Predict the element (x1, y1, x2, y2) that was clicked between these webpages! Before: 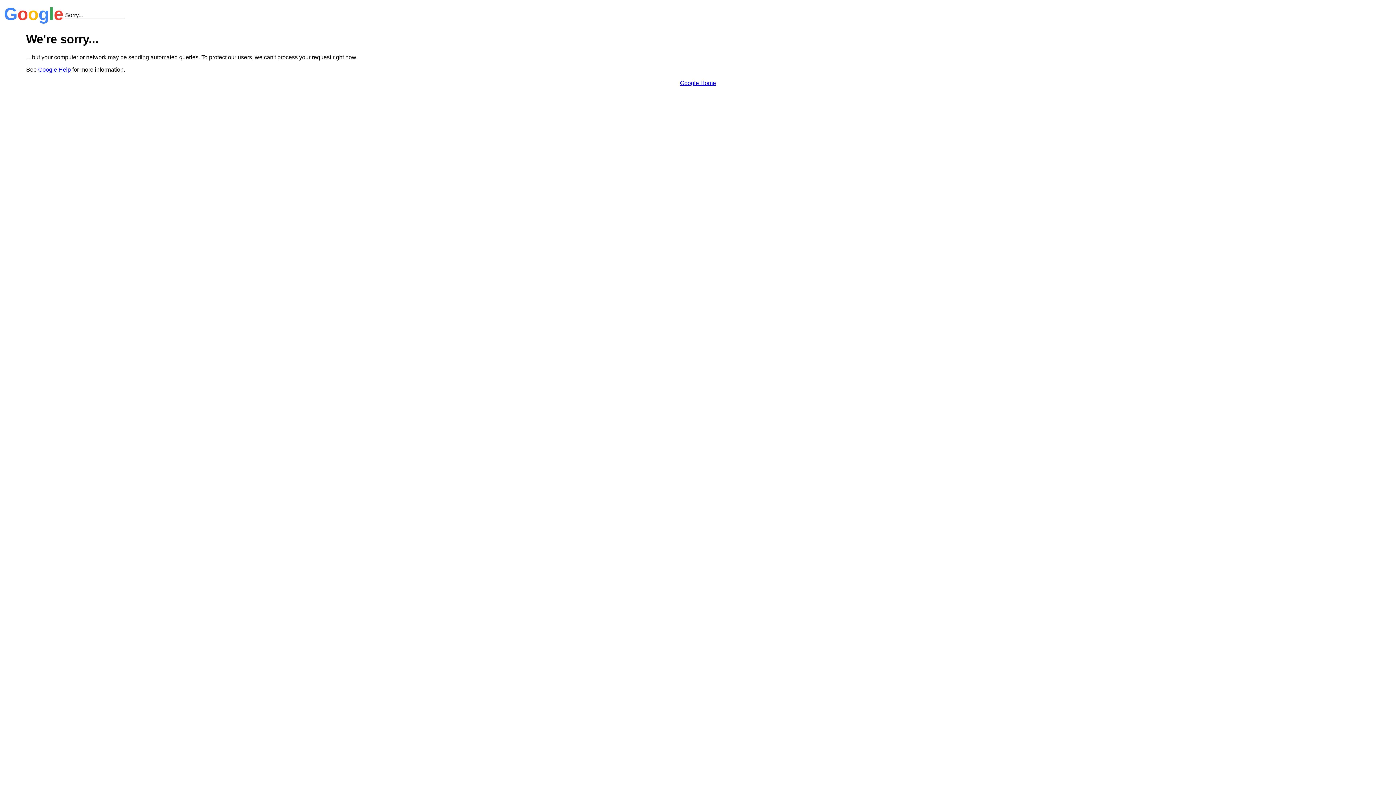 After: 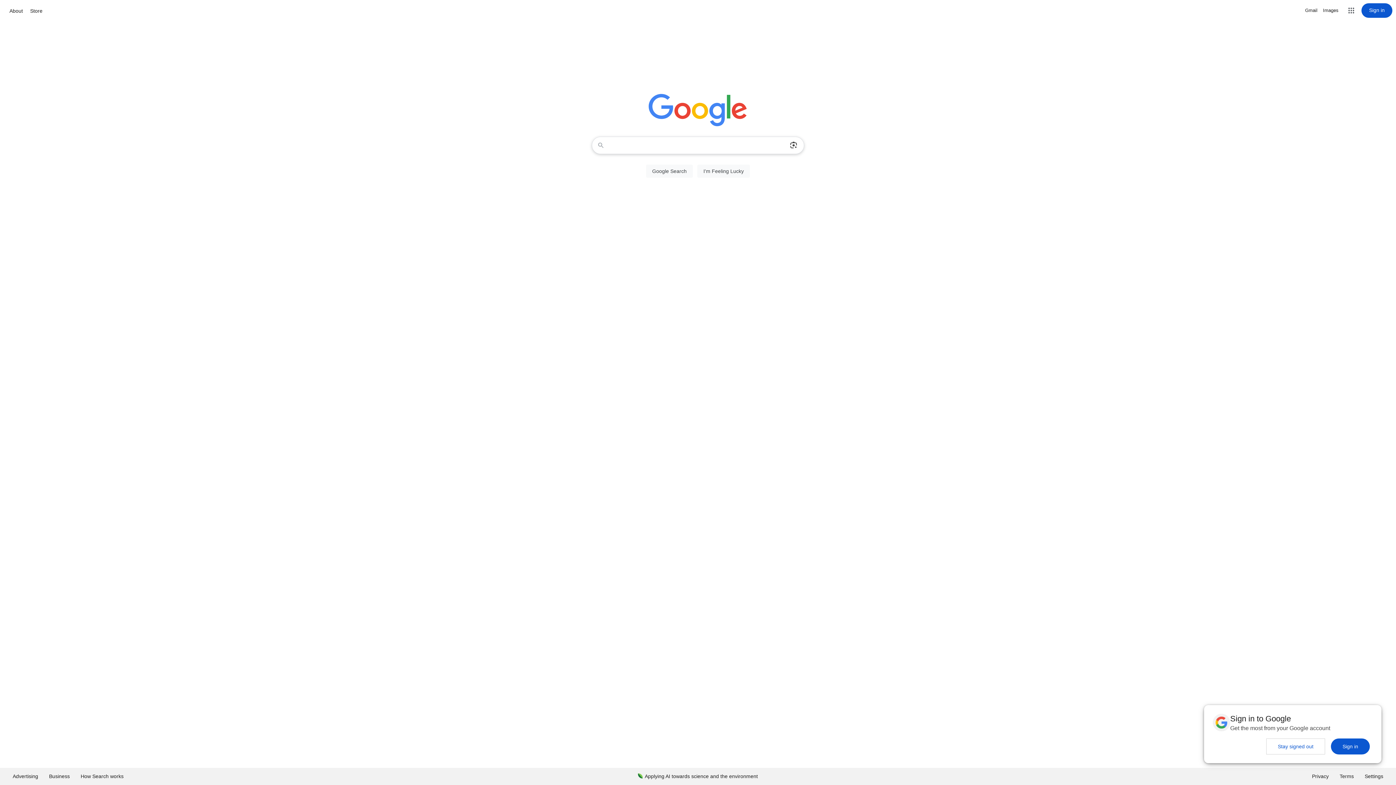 Action: bbox: (680, 79, 716, 86) label: Google Home